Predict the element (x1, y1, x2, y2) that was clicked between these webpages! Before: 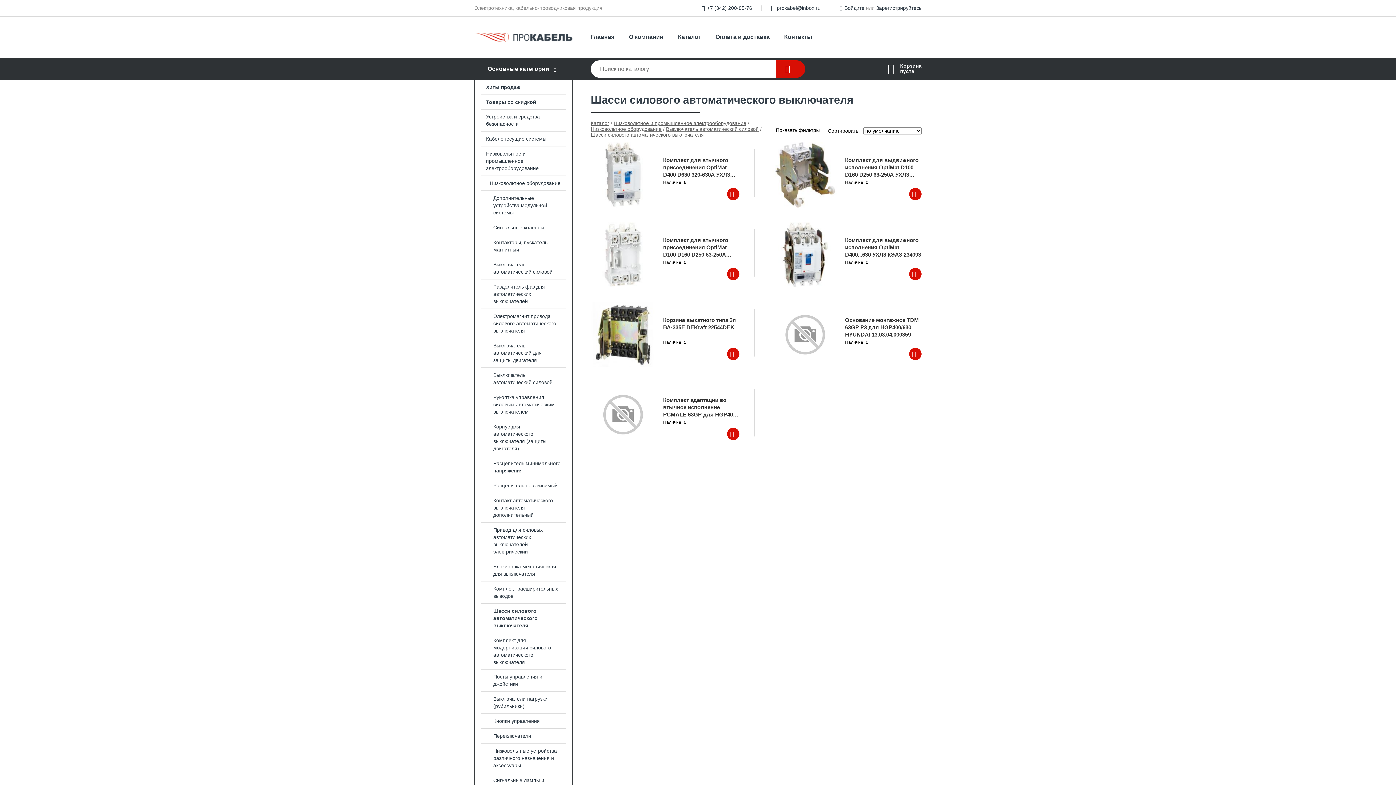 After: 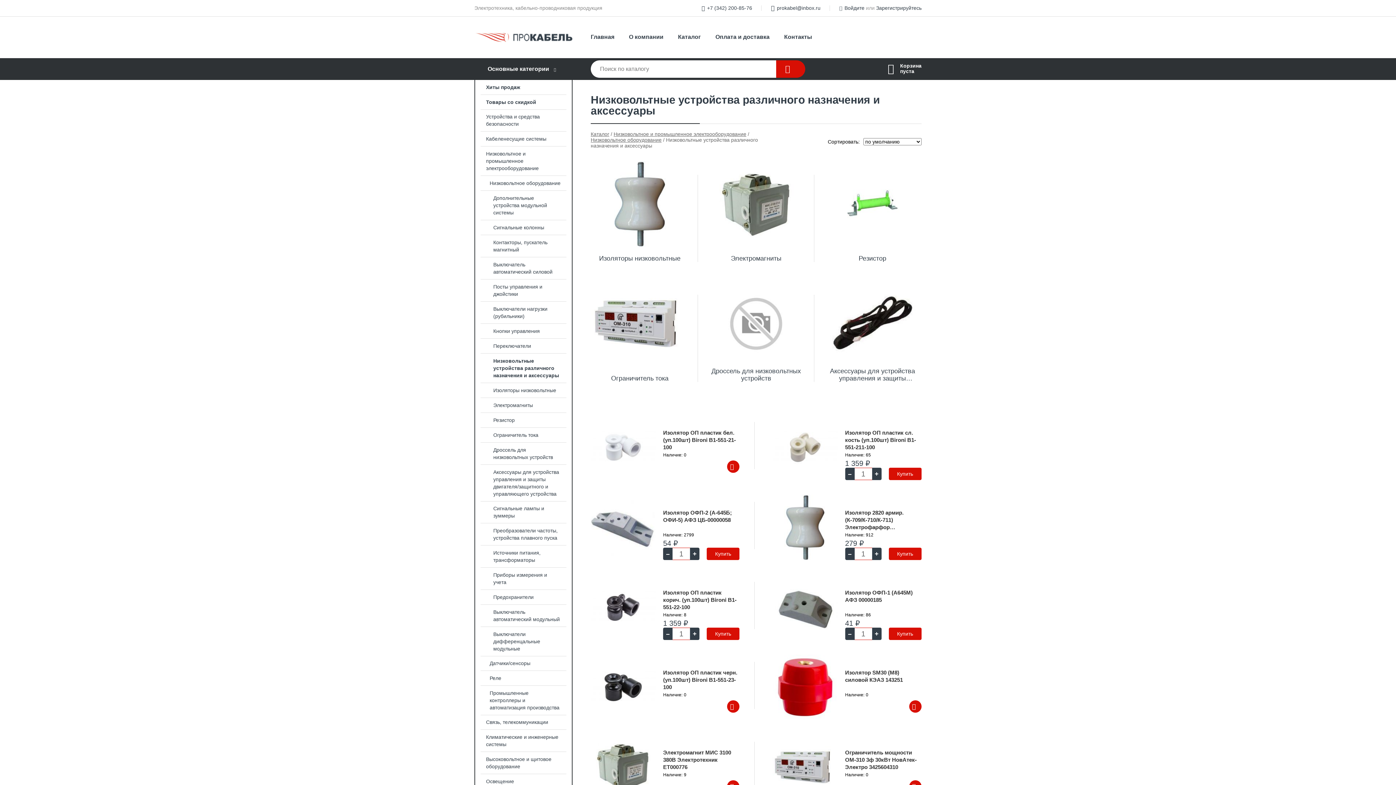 Action: bbox: (475, 744, 572, 773) label: Низковольтные устройства различного назначения и аксессуары